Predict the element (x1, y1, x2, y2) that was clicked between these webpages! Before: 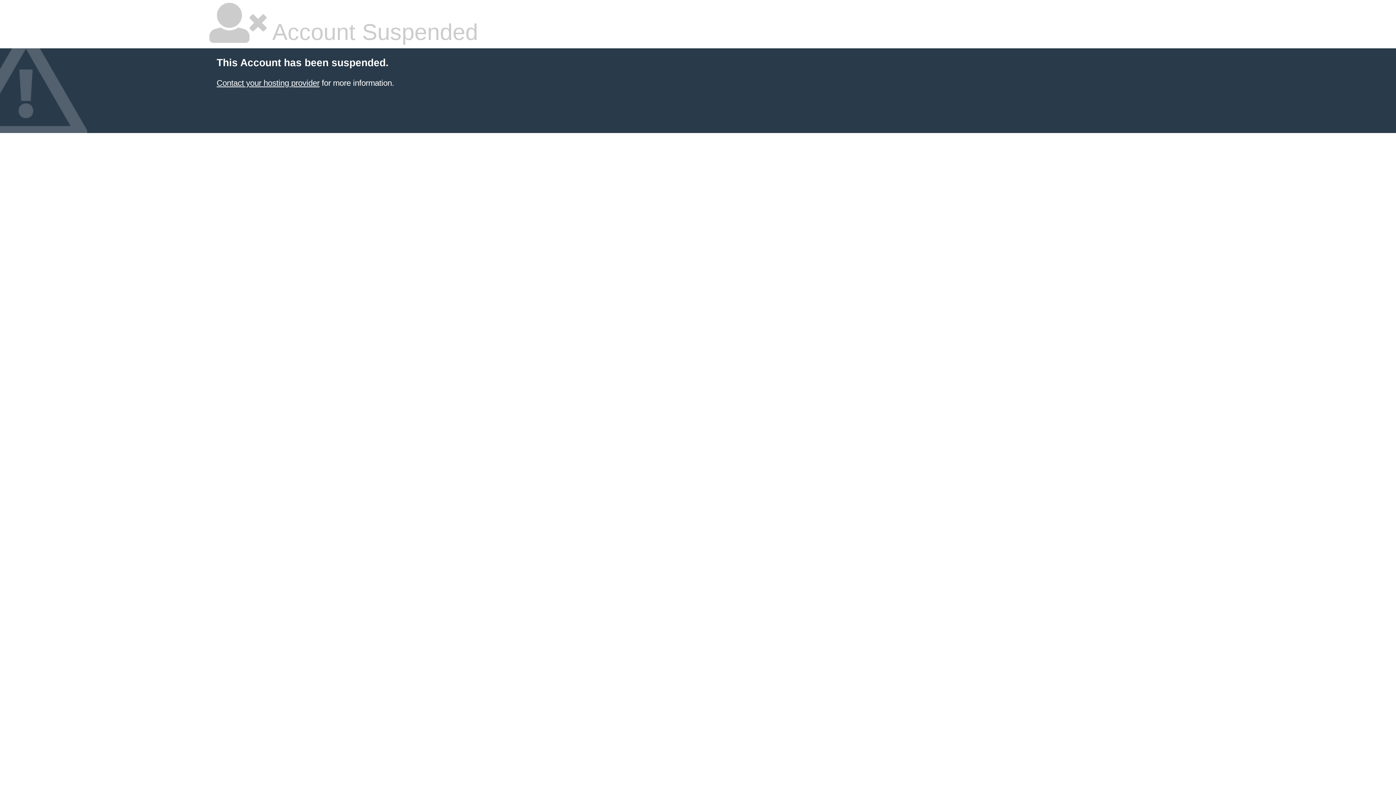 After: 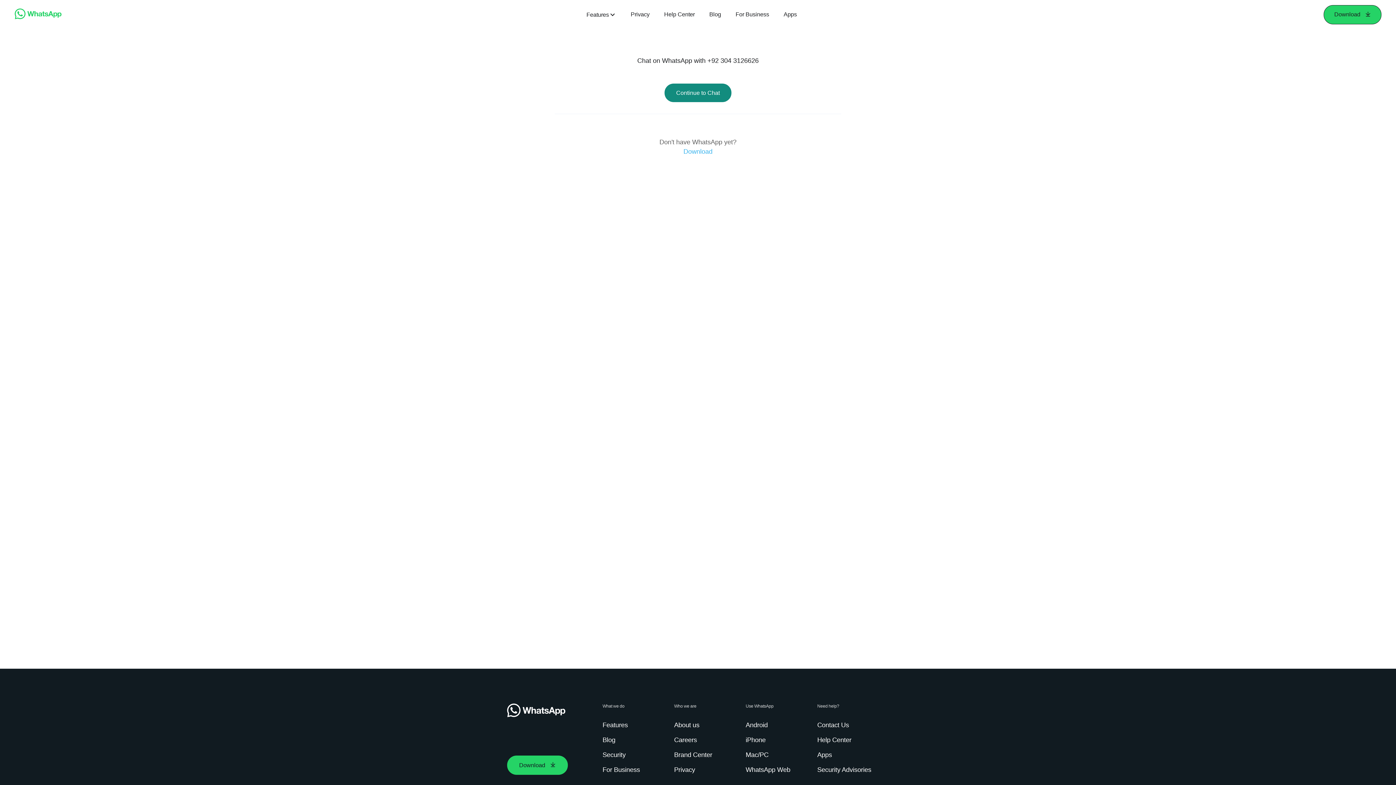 Action: bbox: (216, 78, 319, 87) label: Contact your hosting provider